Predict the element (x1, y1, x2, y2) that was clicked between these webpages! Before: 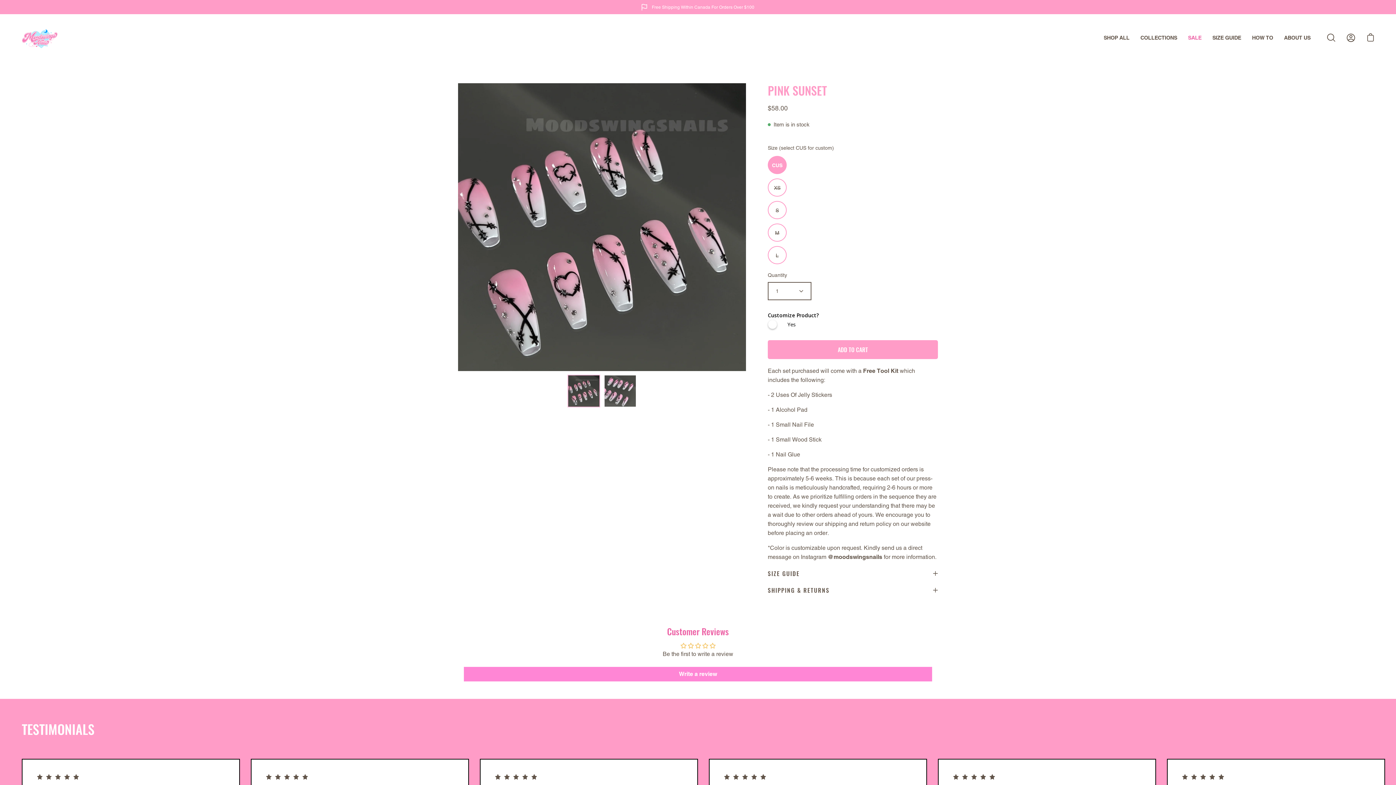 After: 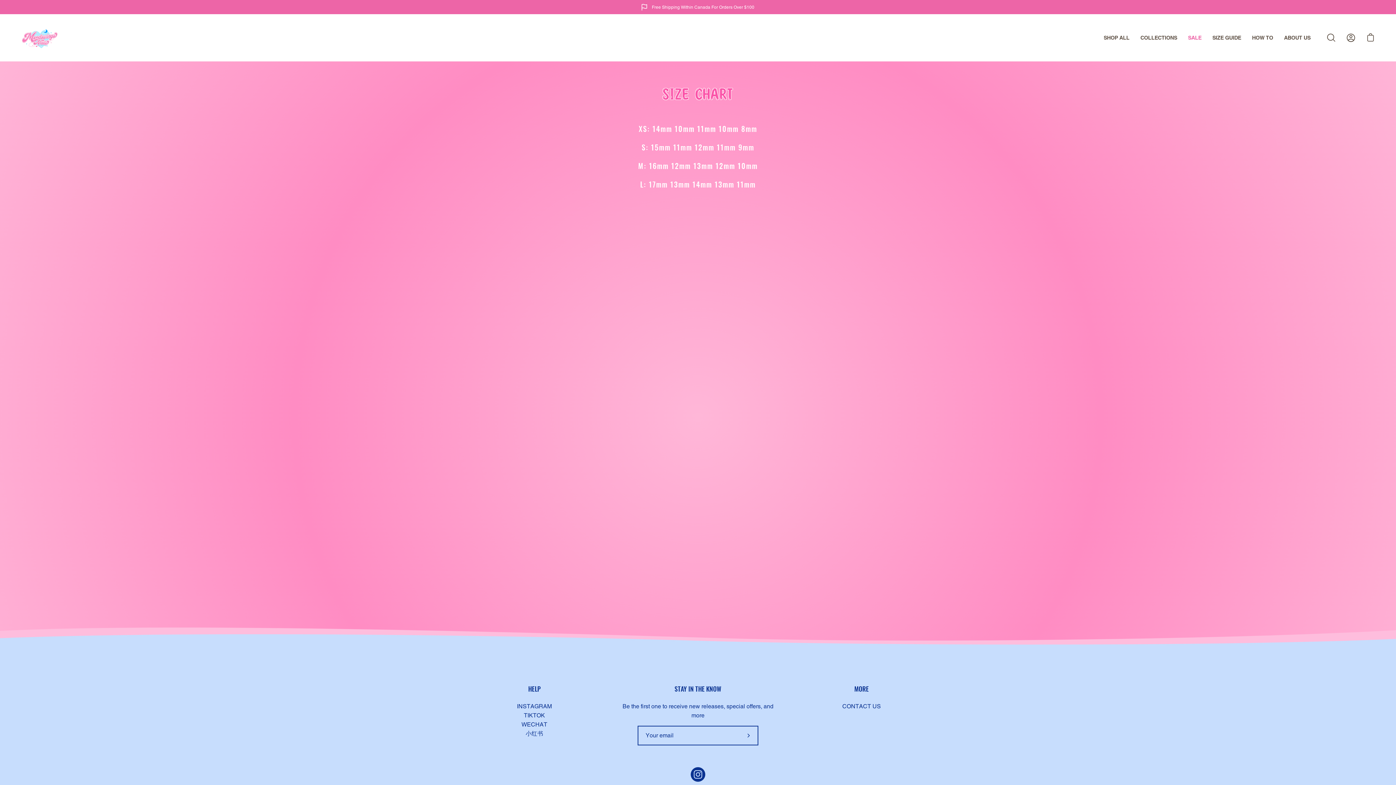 Action: label: SIZE GUIDE bbox: (1207, 28, 1246, 47)